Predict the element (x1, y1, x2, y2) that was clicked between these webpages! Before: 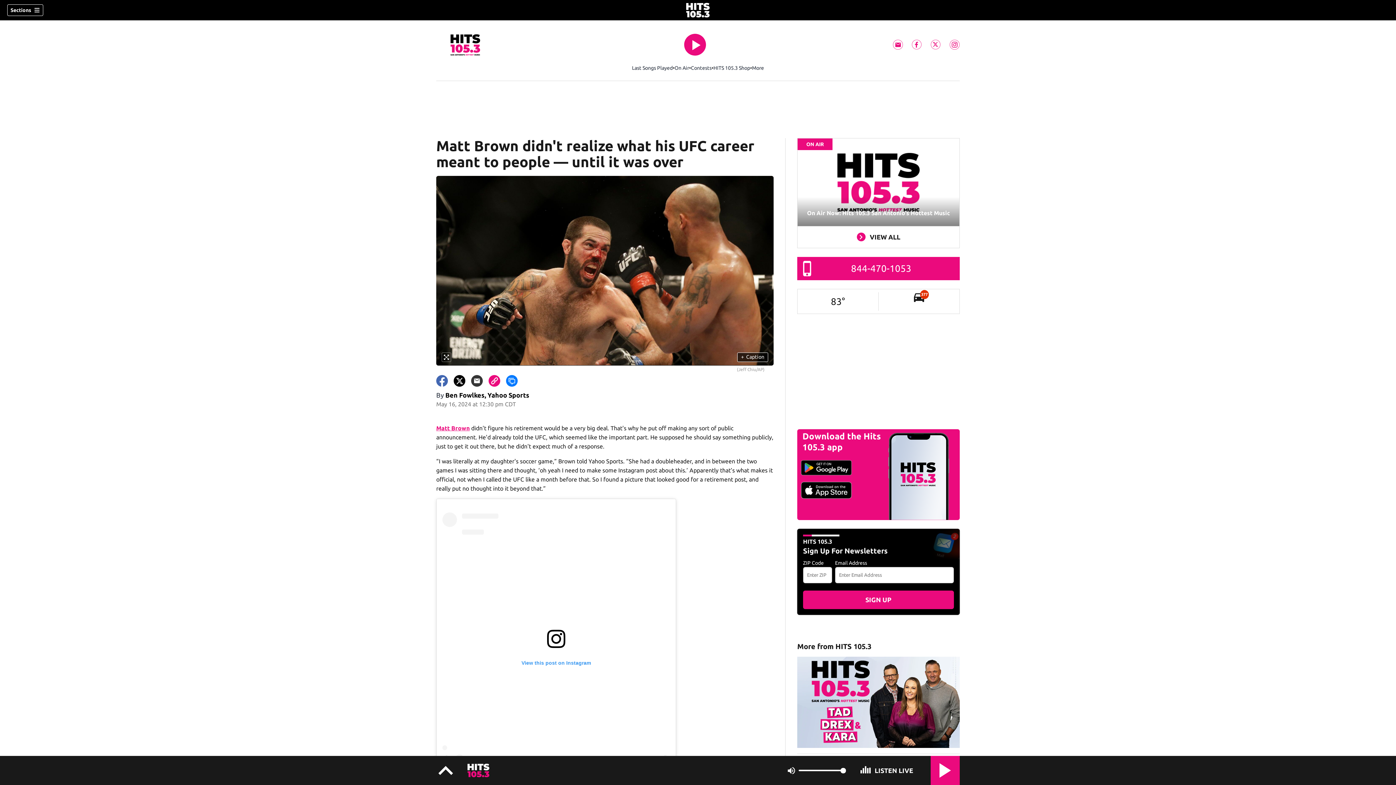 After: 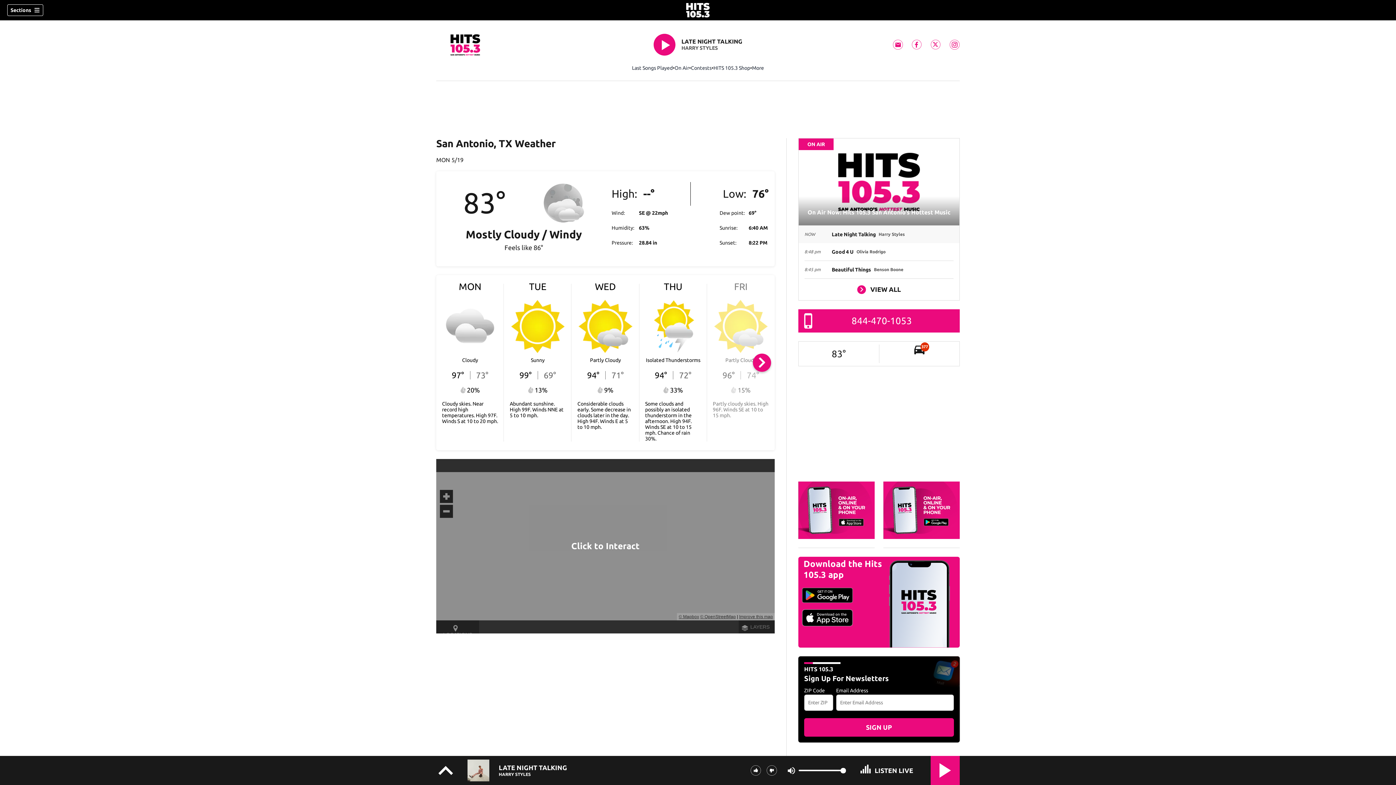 Action: bbox: (797, 294, 878, 308) label: 83°